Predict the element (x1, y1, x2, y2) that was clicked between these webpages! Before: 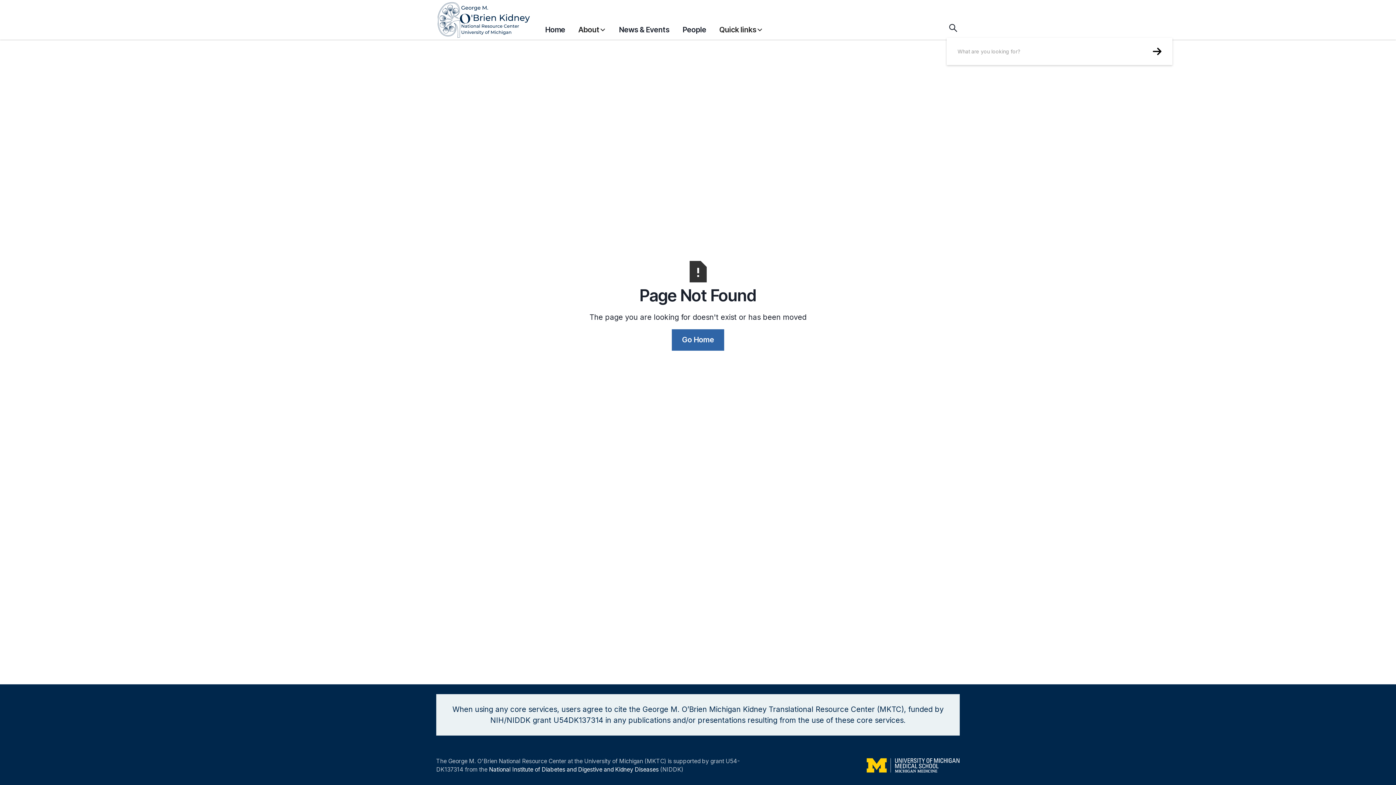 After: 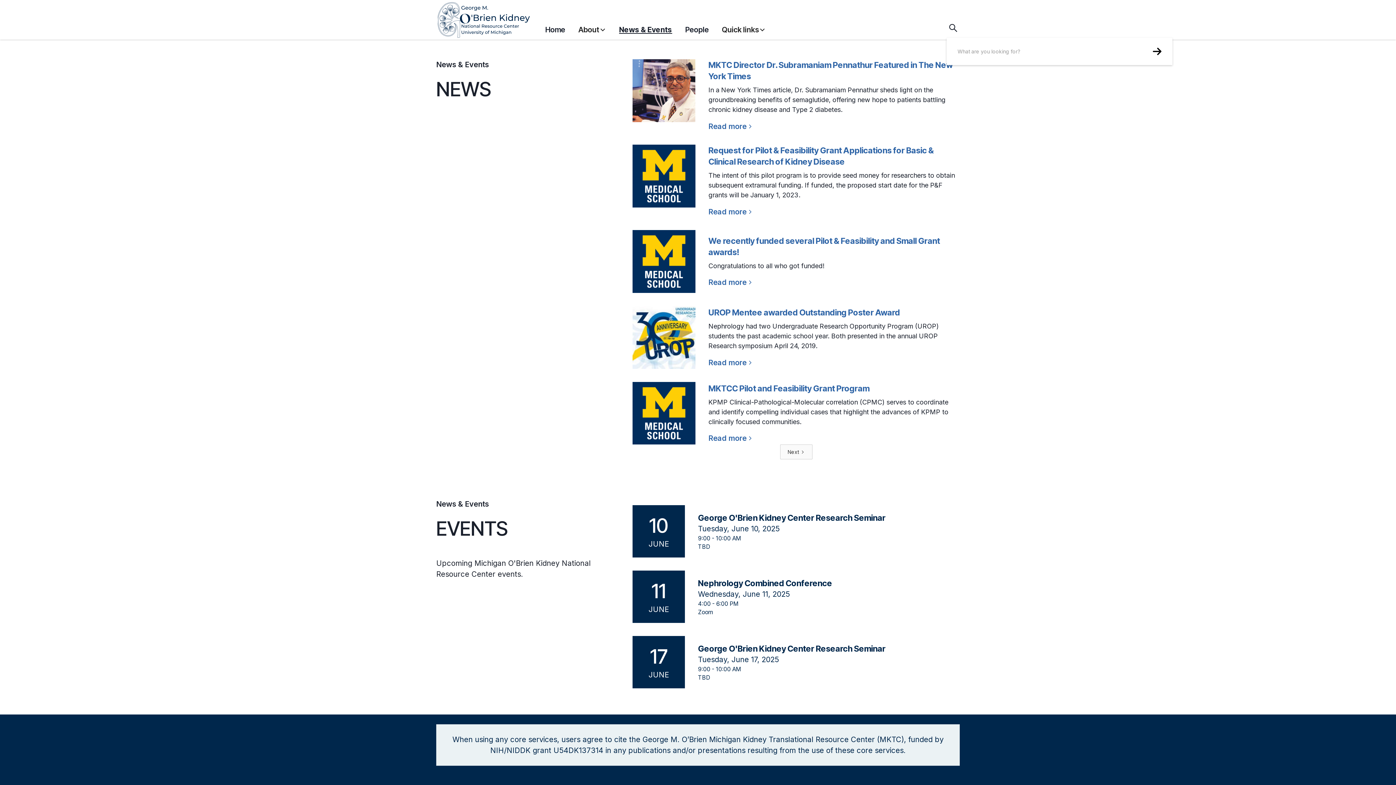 Action: bbox: (619, 20, 669, 38) label: News & Events